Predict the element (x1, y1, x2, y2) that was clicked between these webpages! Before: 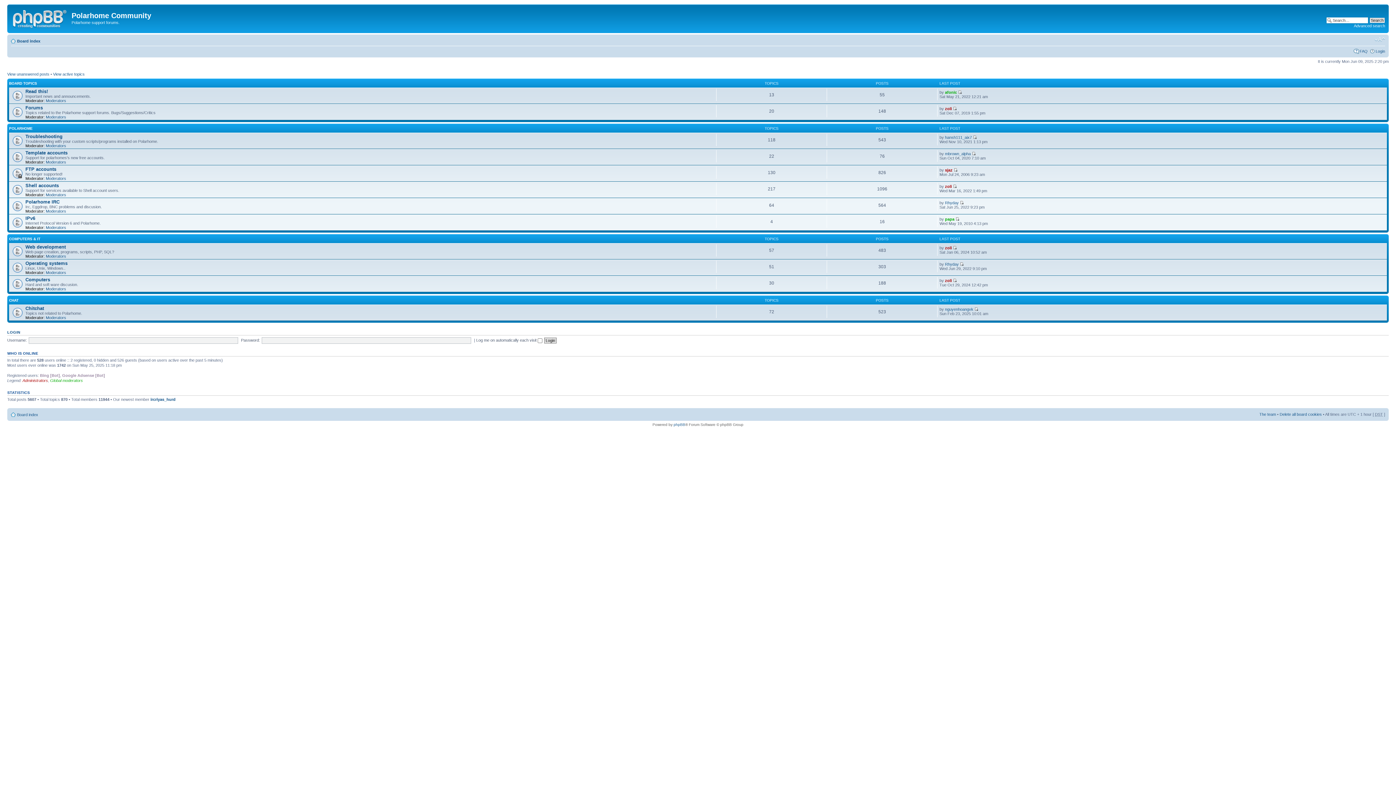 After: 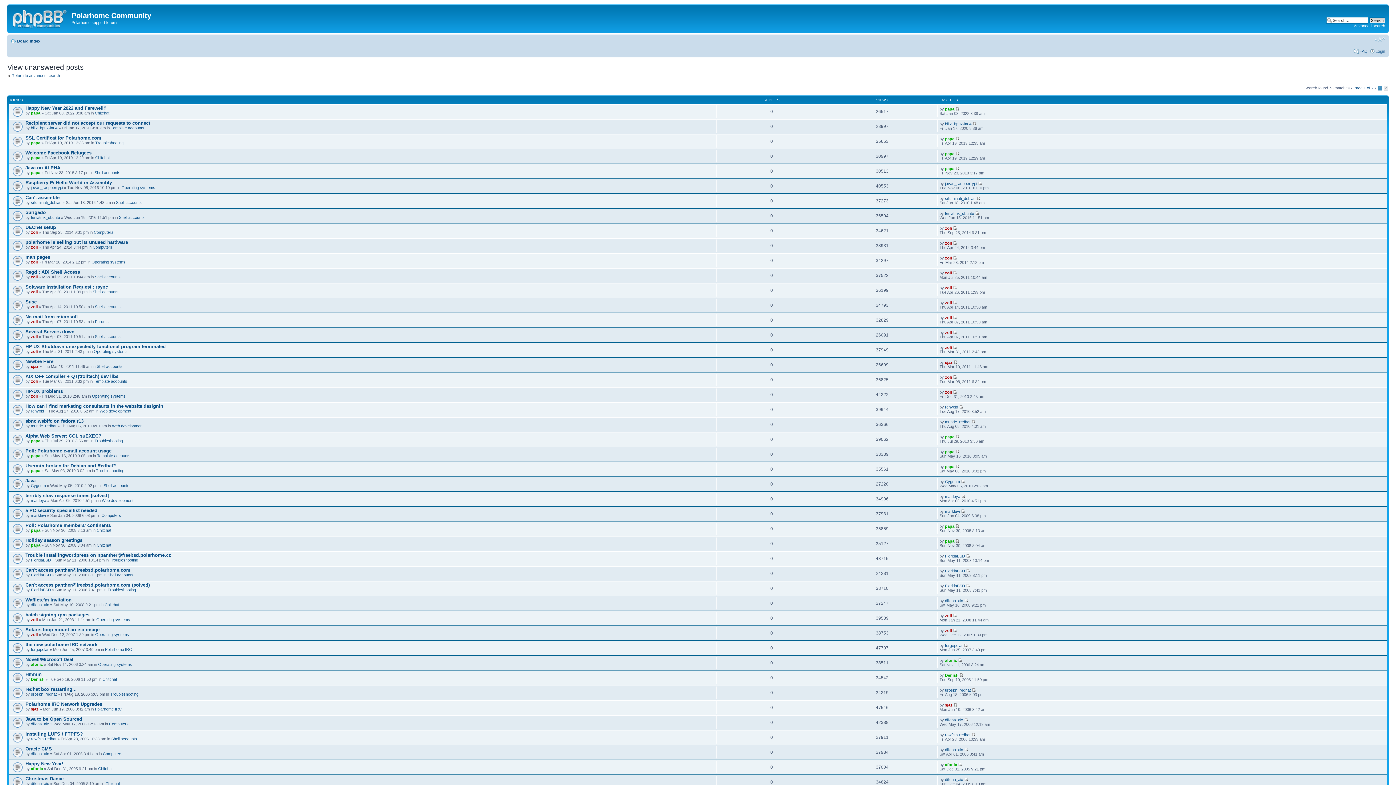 Action: label: View unanswered posts bbox: (7, 72, 49, 76)